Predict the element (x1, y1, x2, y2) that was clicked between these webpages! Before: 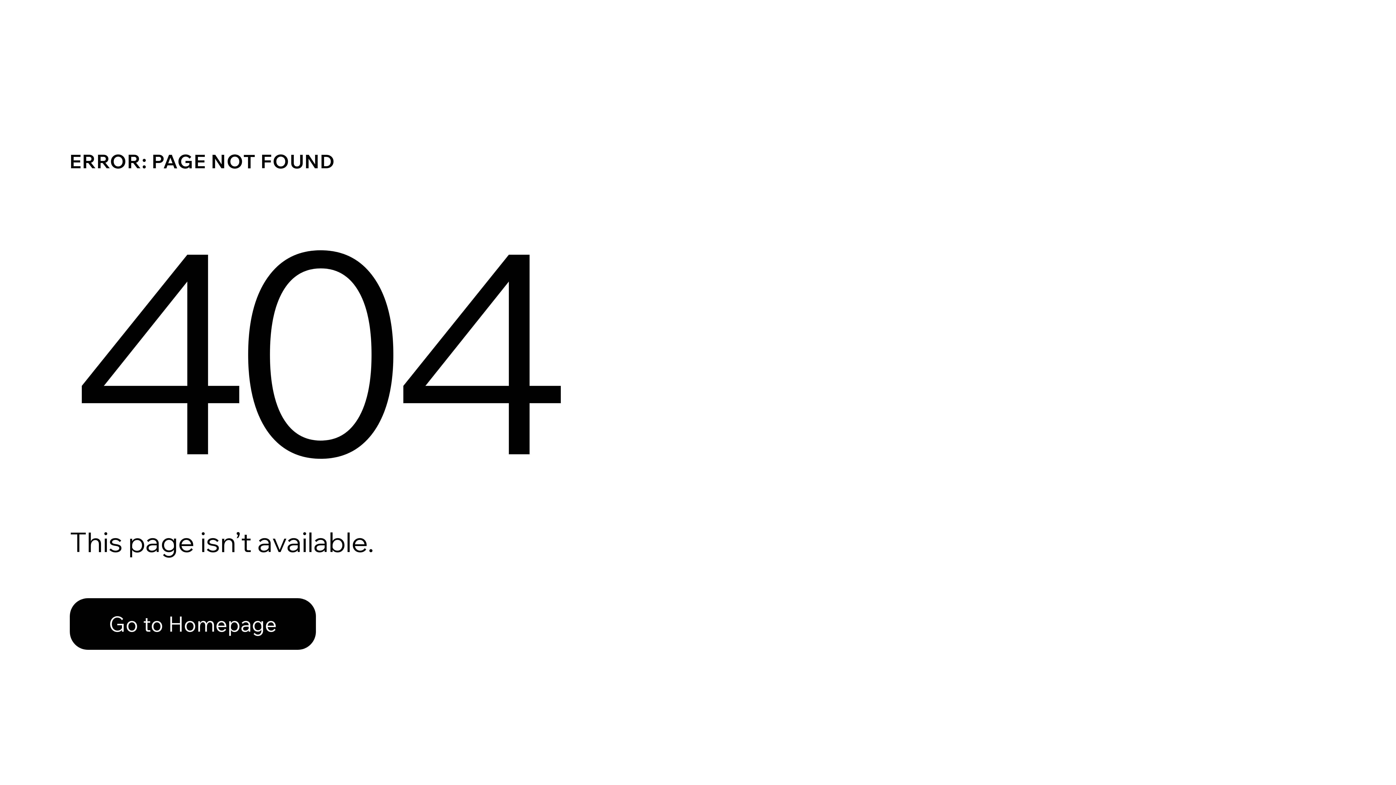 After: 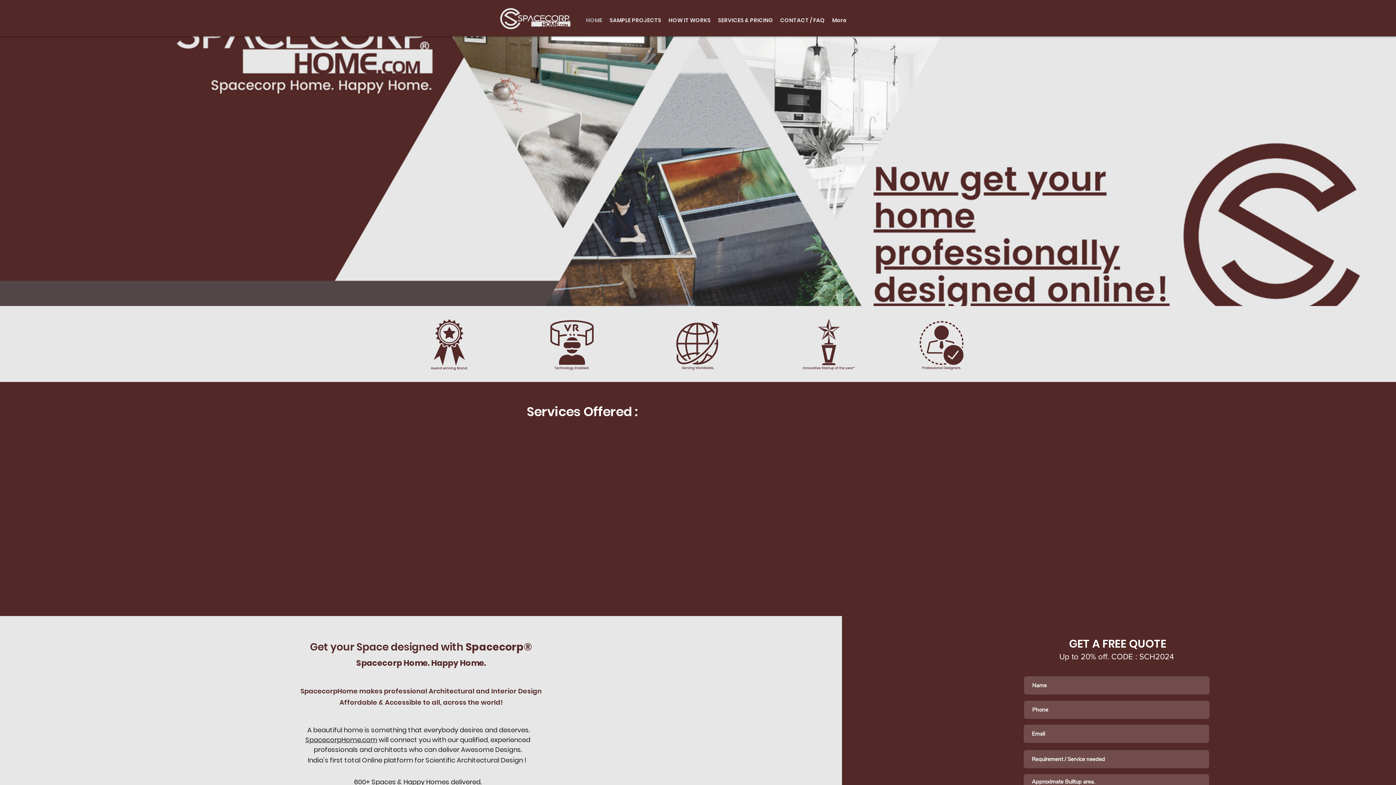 Action: label: Go to Homepage bbox: (69, 598, 316, 650)